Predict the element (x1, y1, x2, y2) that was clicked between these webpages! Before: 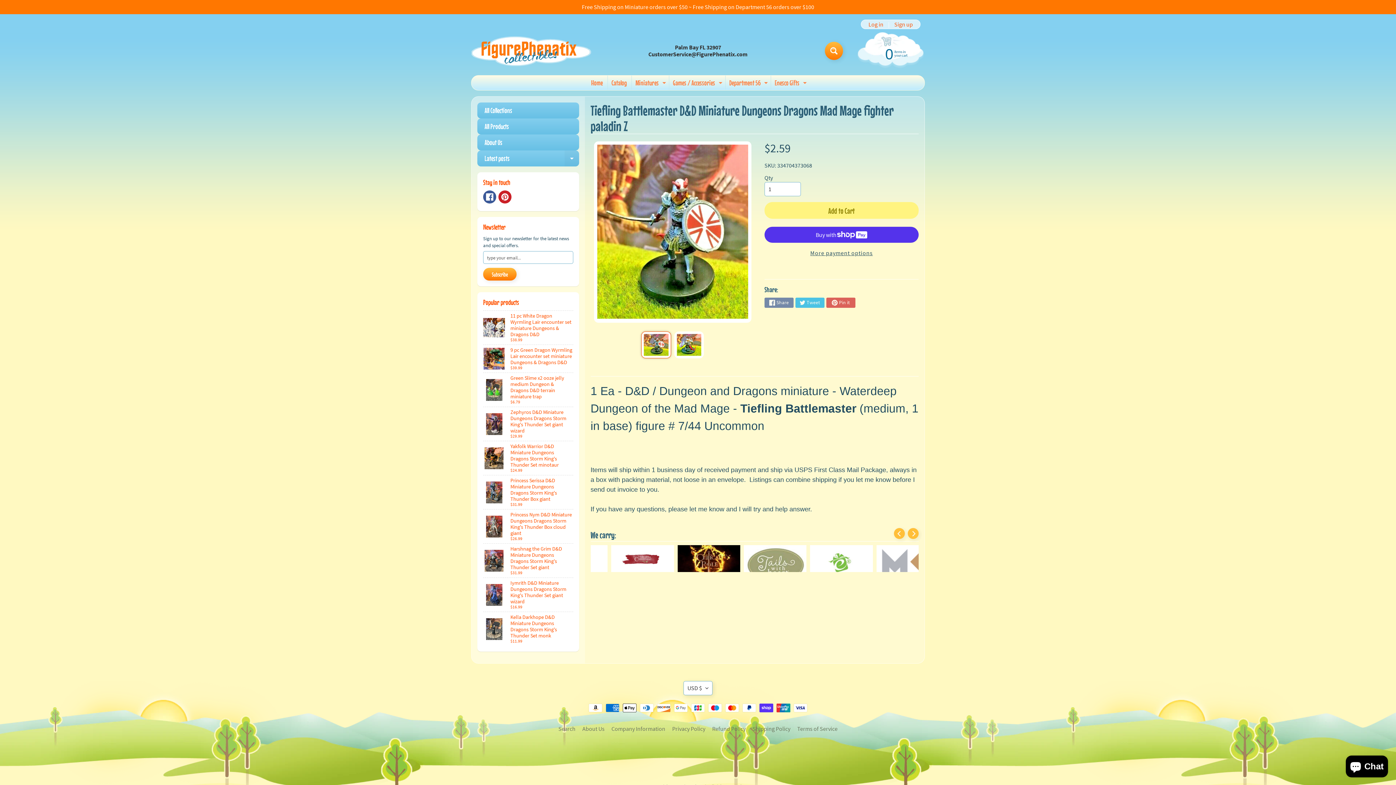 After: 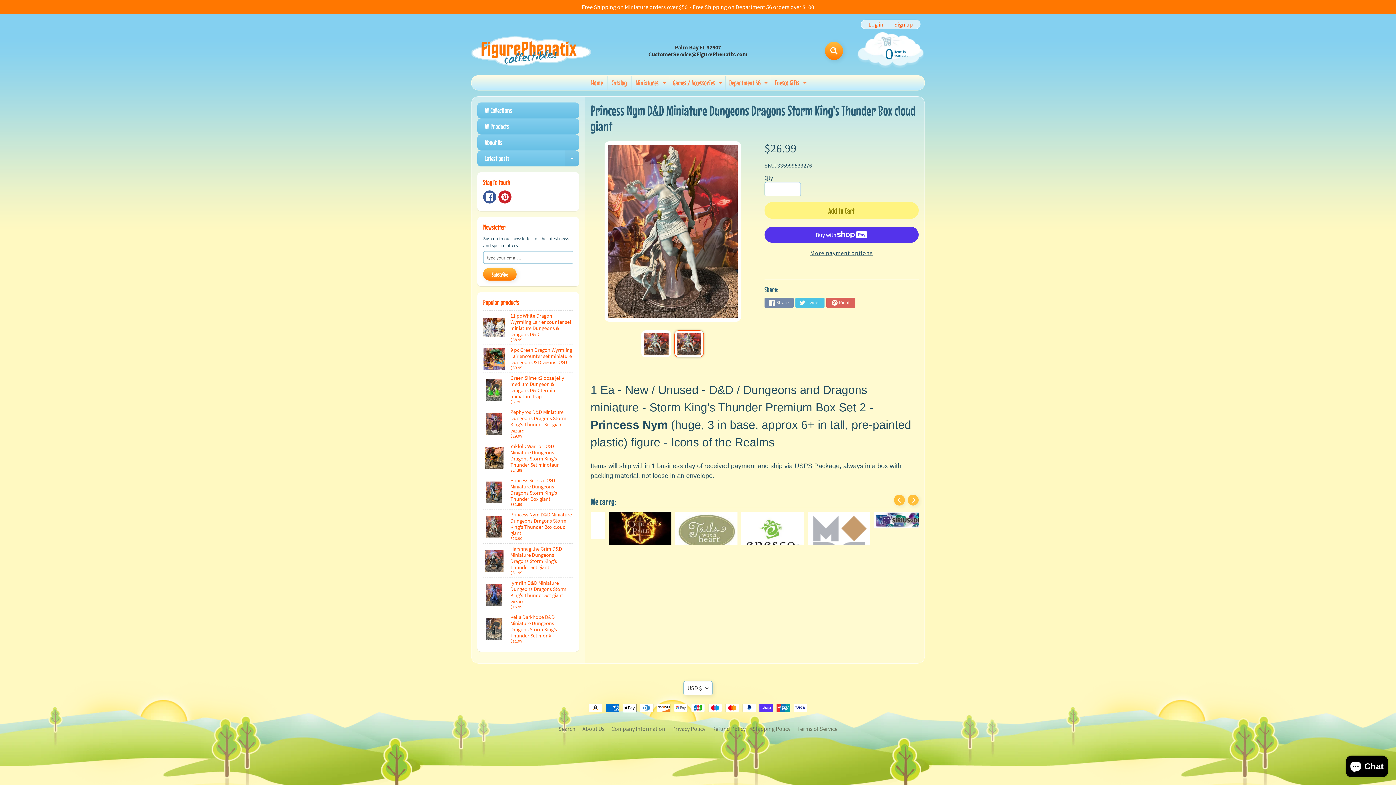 Action: label: Princess Nym D&D Miniature Dungeons Dragons Storm King's Thunder Box cloud giant
$26.99 bbox: (483, 509, 573, 543)